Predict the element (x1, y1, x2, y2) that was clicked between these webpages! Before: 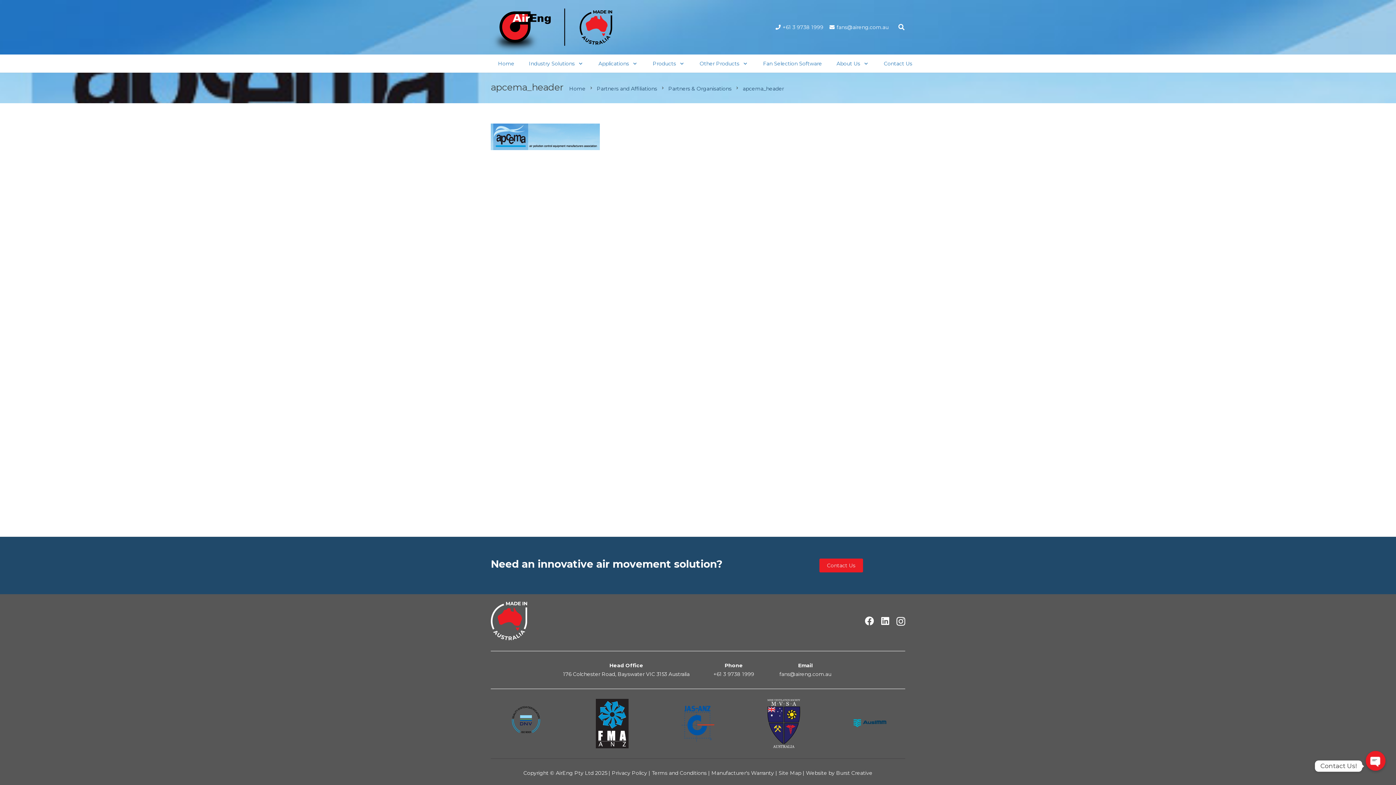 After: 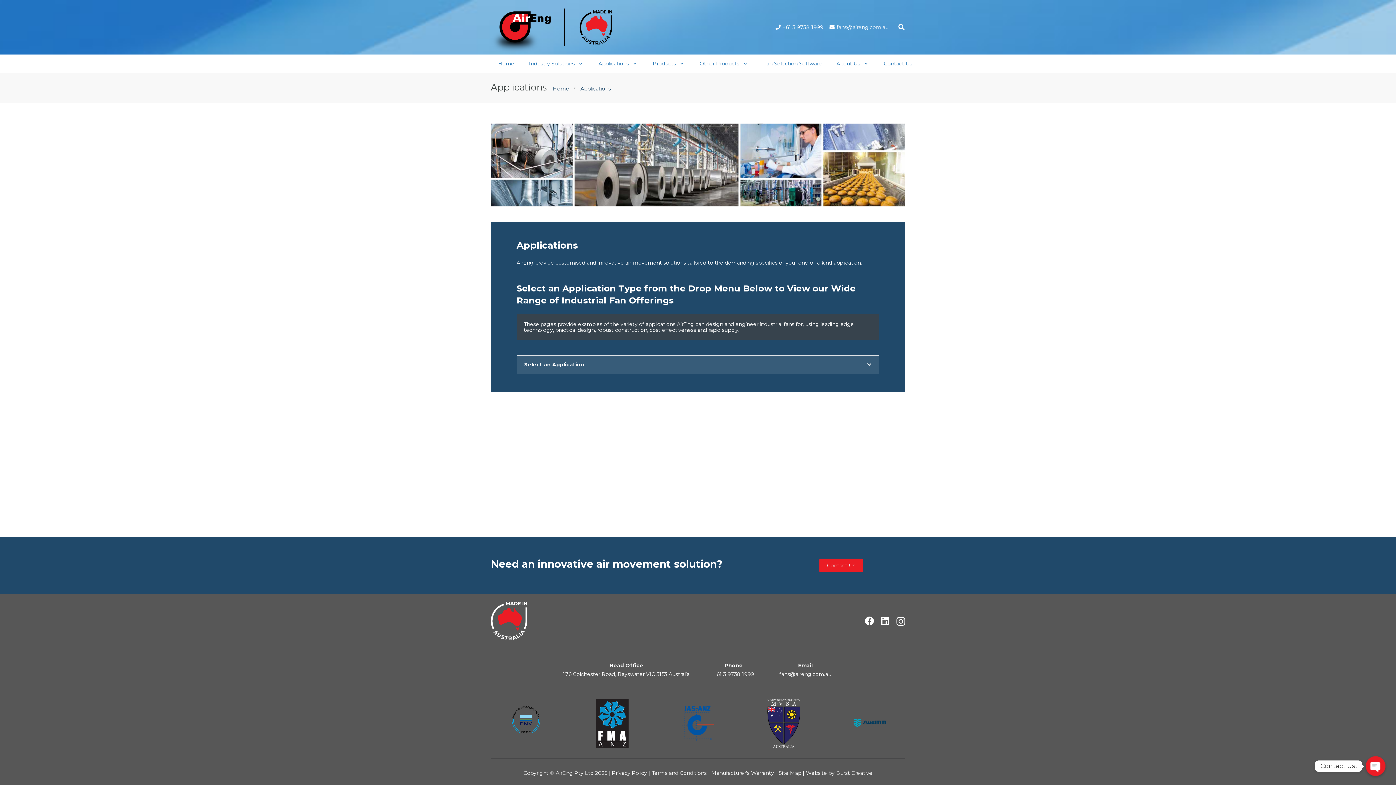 Action: bbox: (591, 54, 645, 72) label: Applications